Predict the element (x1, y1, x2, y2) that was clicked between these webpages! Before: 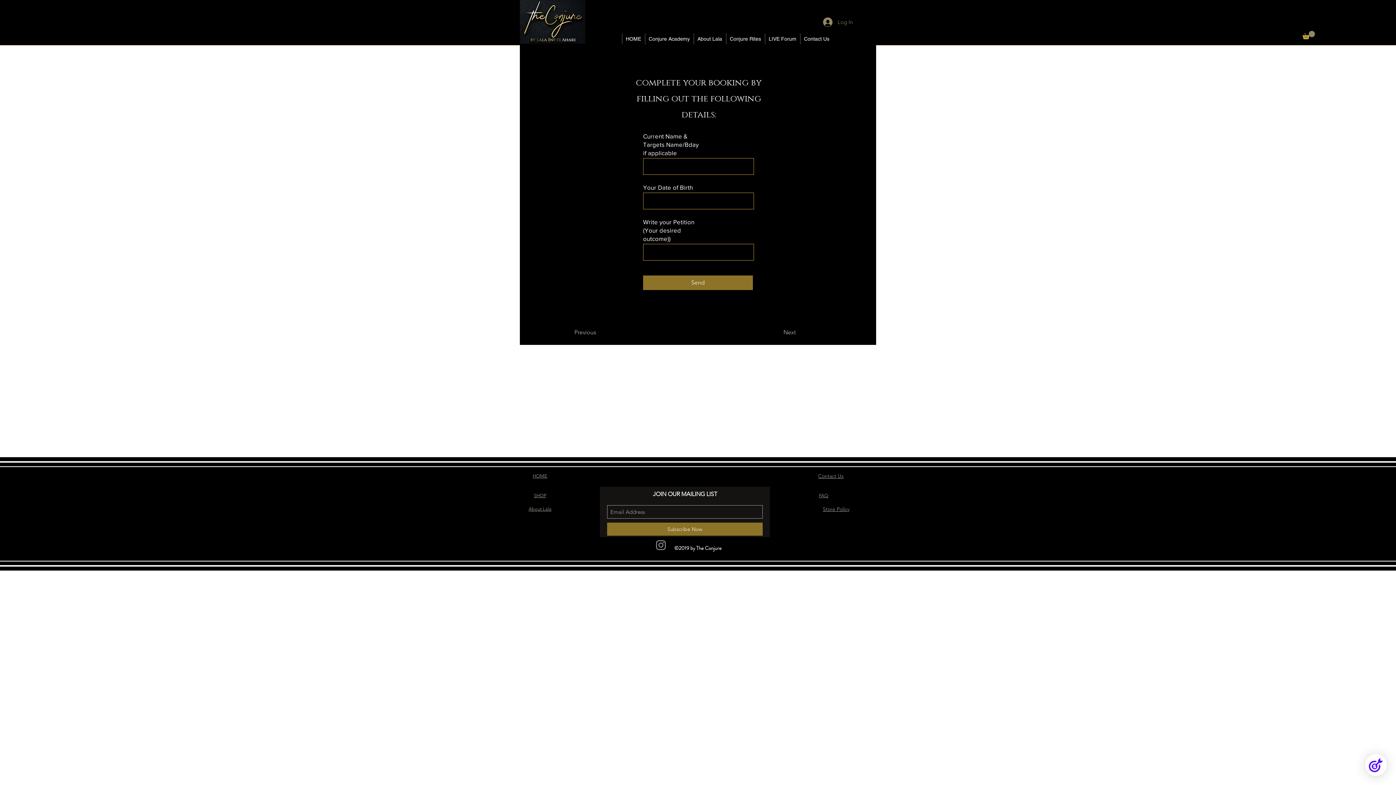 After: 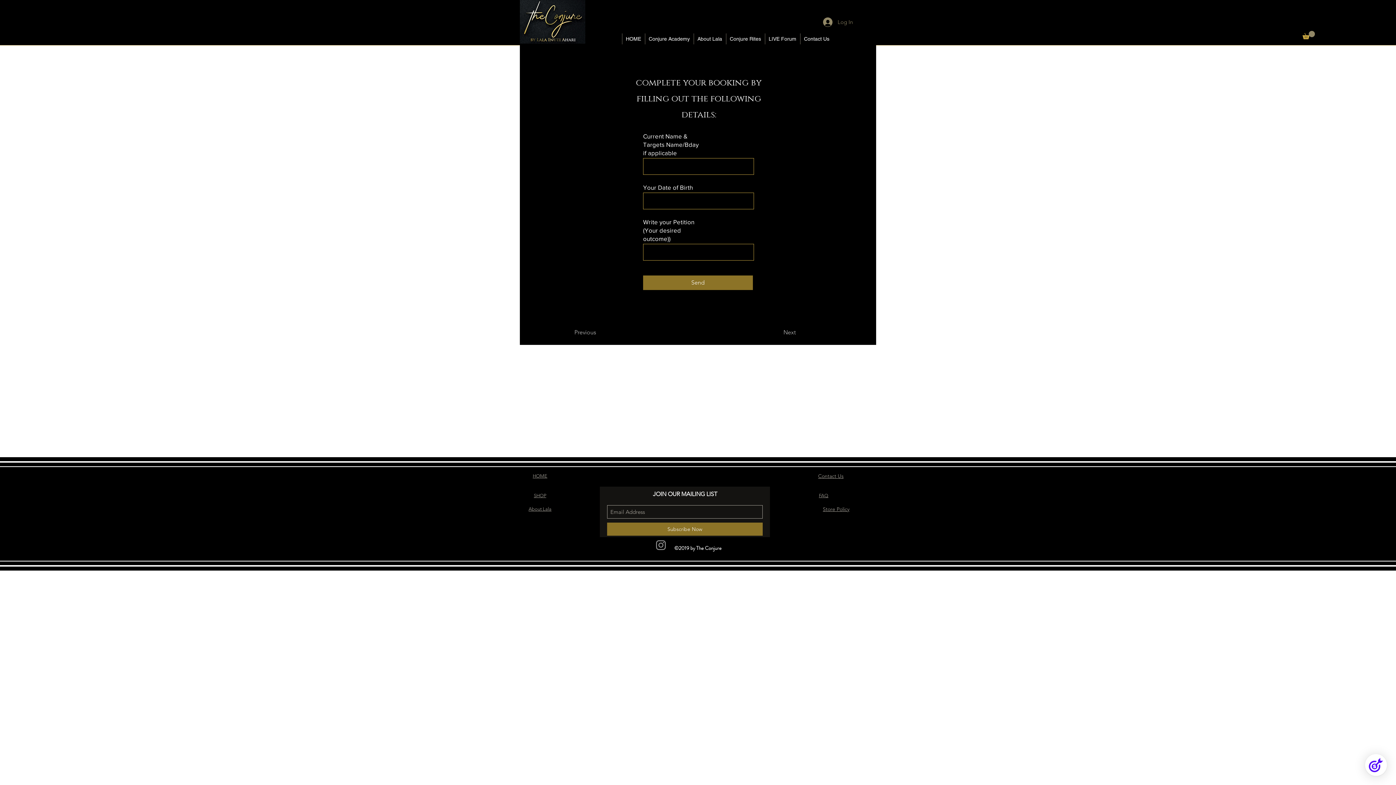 Action: bbox: (607, 522, 762, 536) label: Subscribe Now